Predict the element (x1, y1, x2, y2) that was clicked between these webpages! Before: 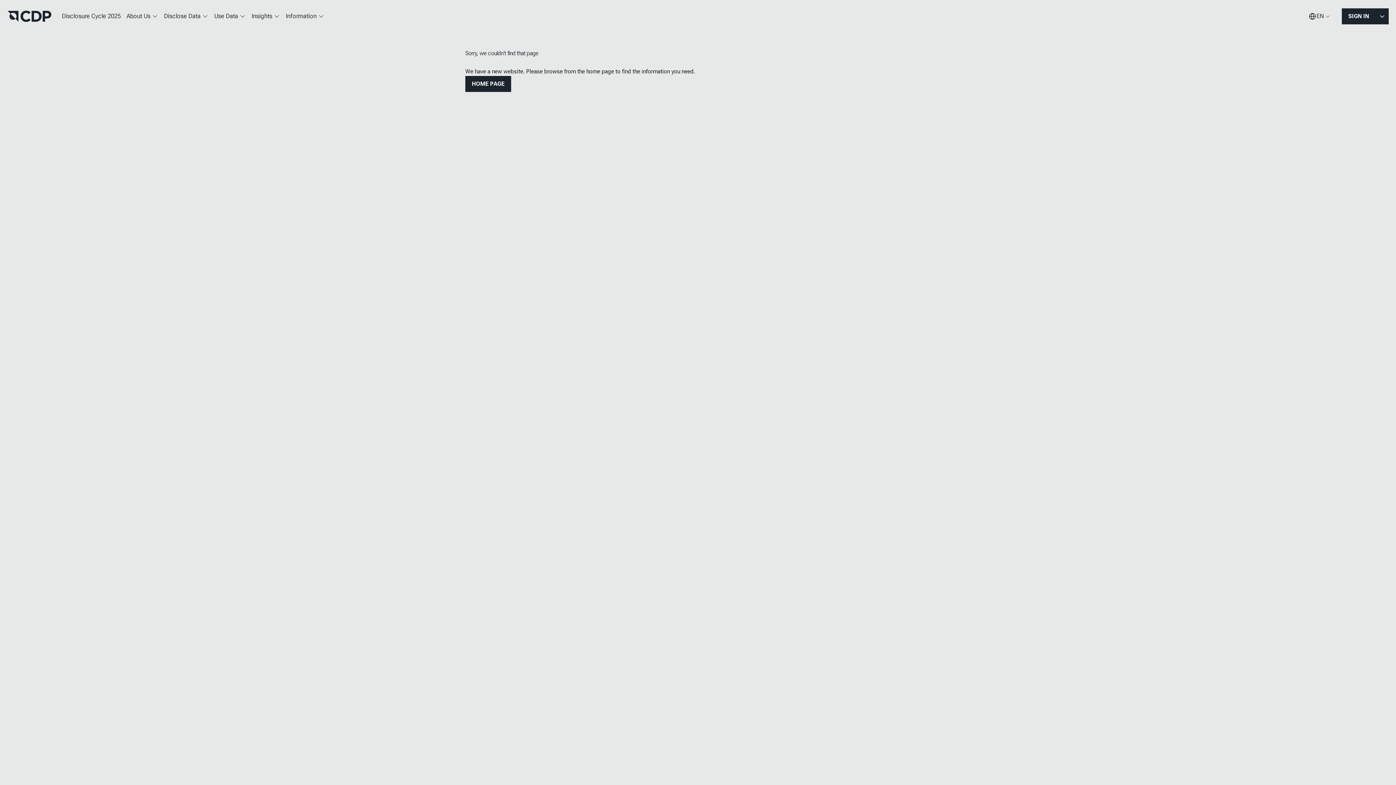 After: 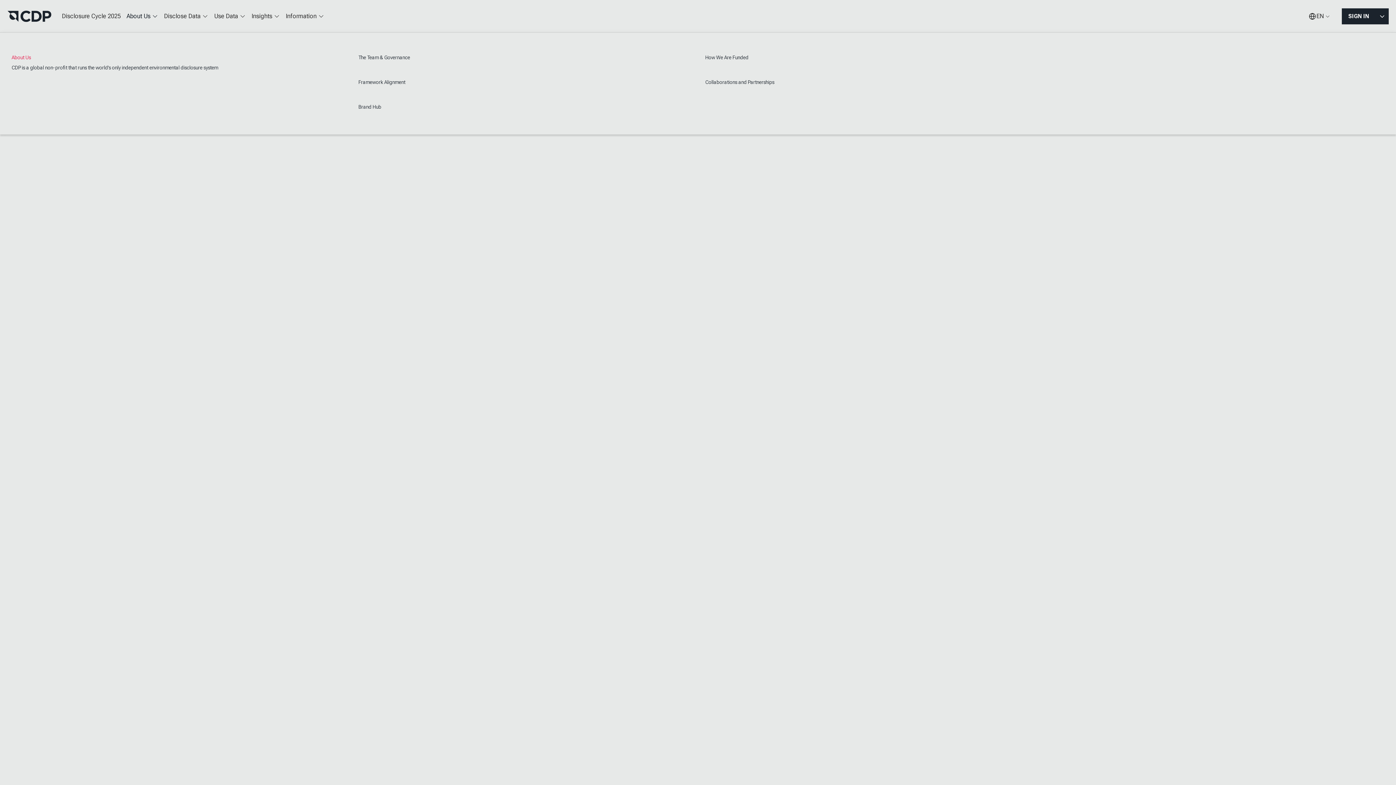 Action: bbox: (123, 7, 161, 25) label: About Us